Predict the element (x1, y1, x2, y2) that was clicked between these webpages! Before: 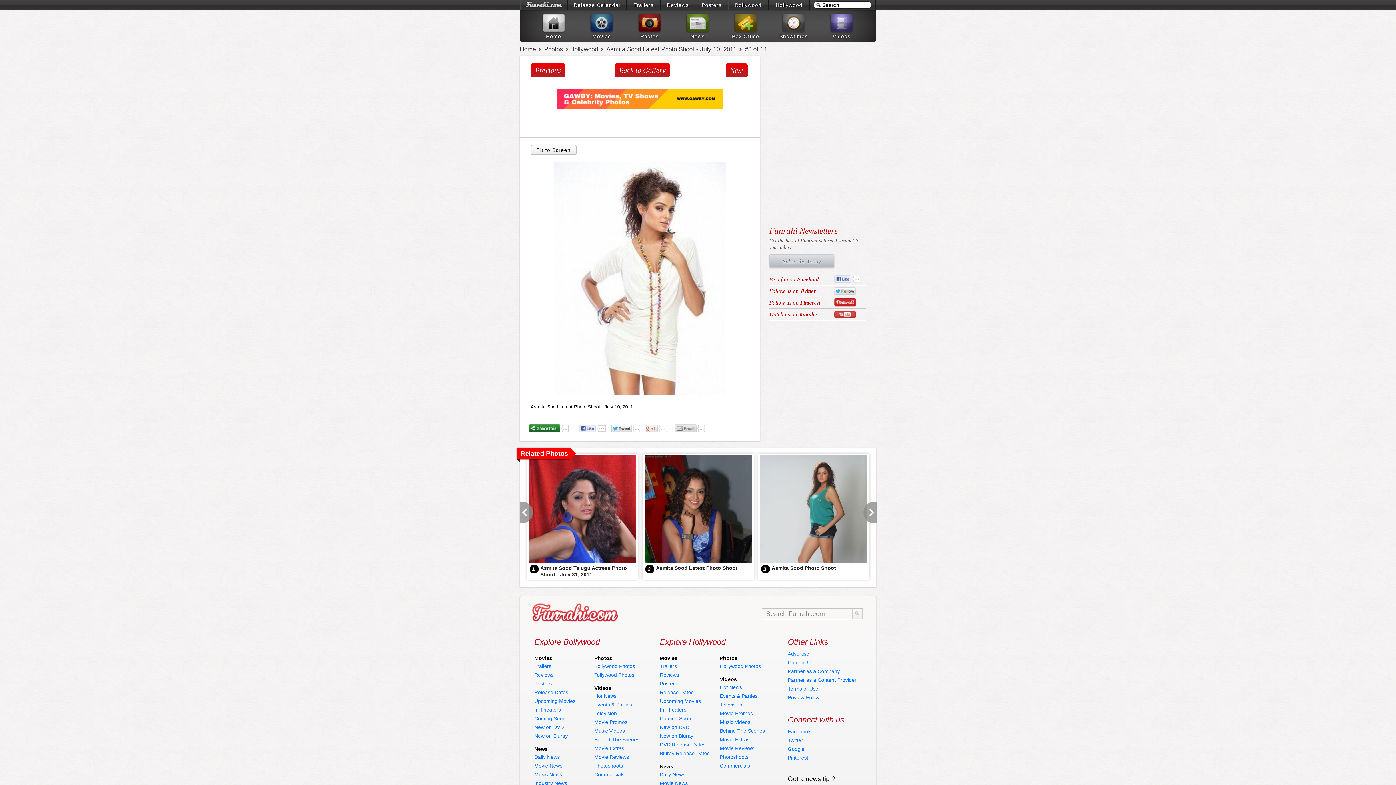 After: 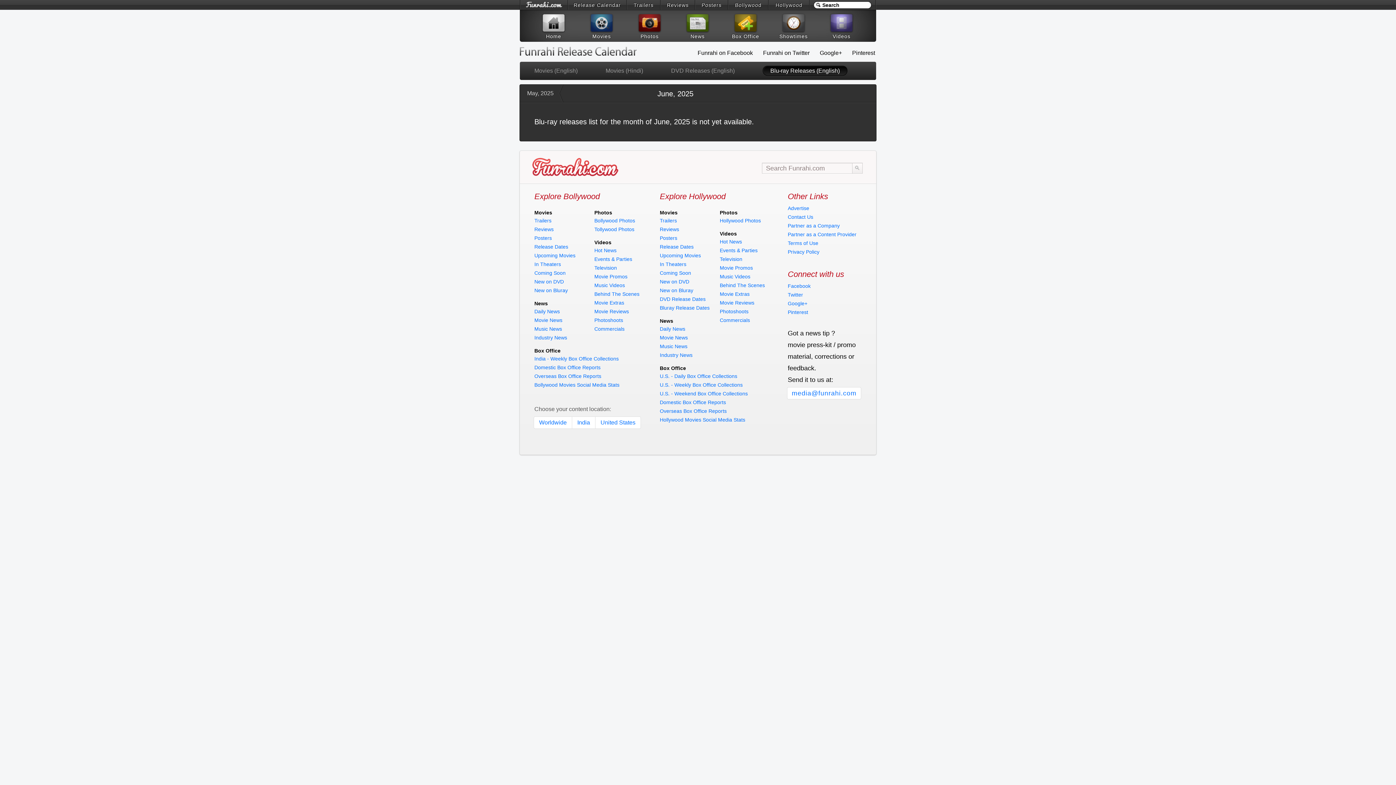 Action: bbox: (660, 750, 709, 756) label: Bluray Release Dates